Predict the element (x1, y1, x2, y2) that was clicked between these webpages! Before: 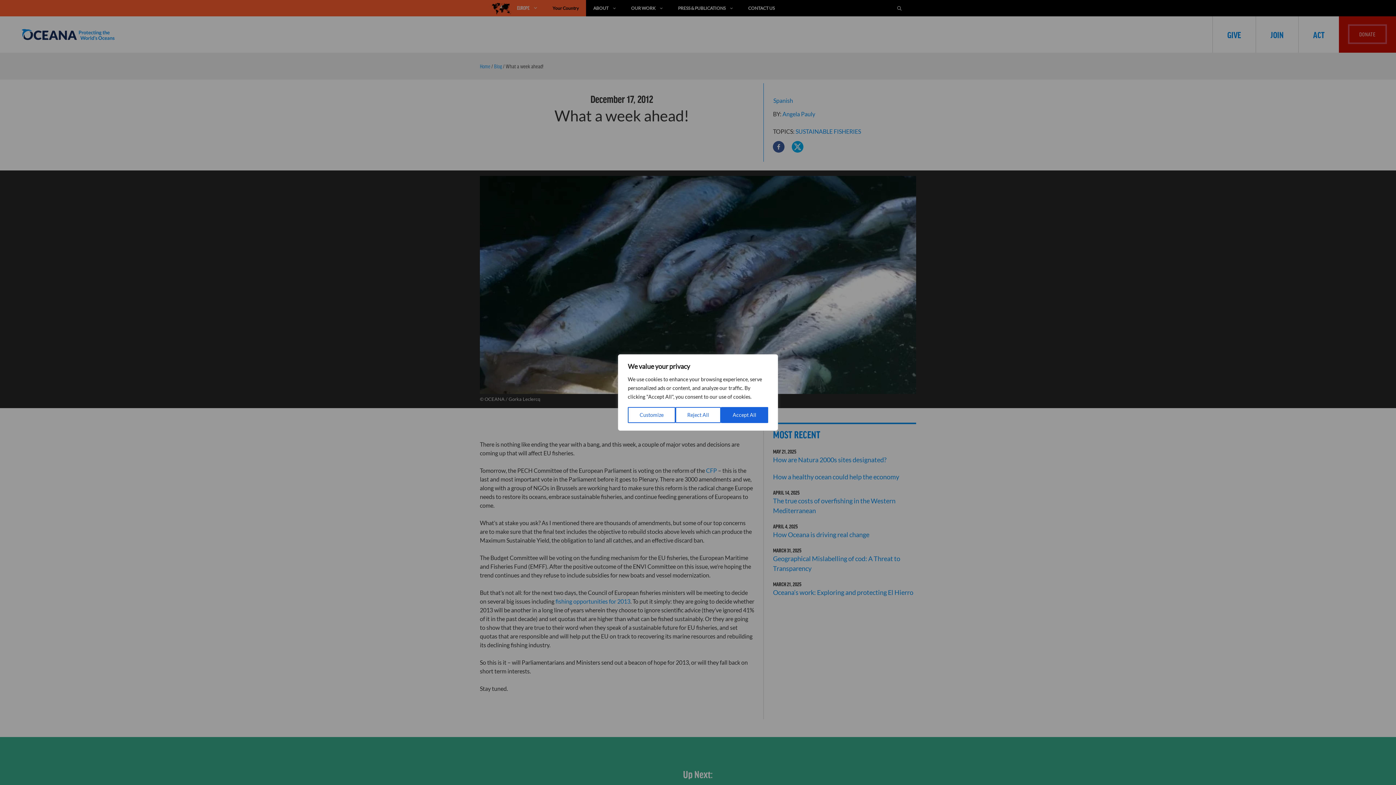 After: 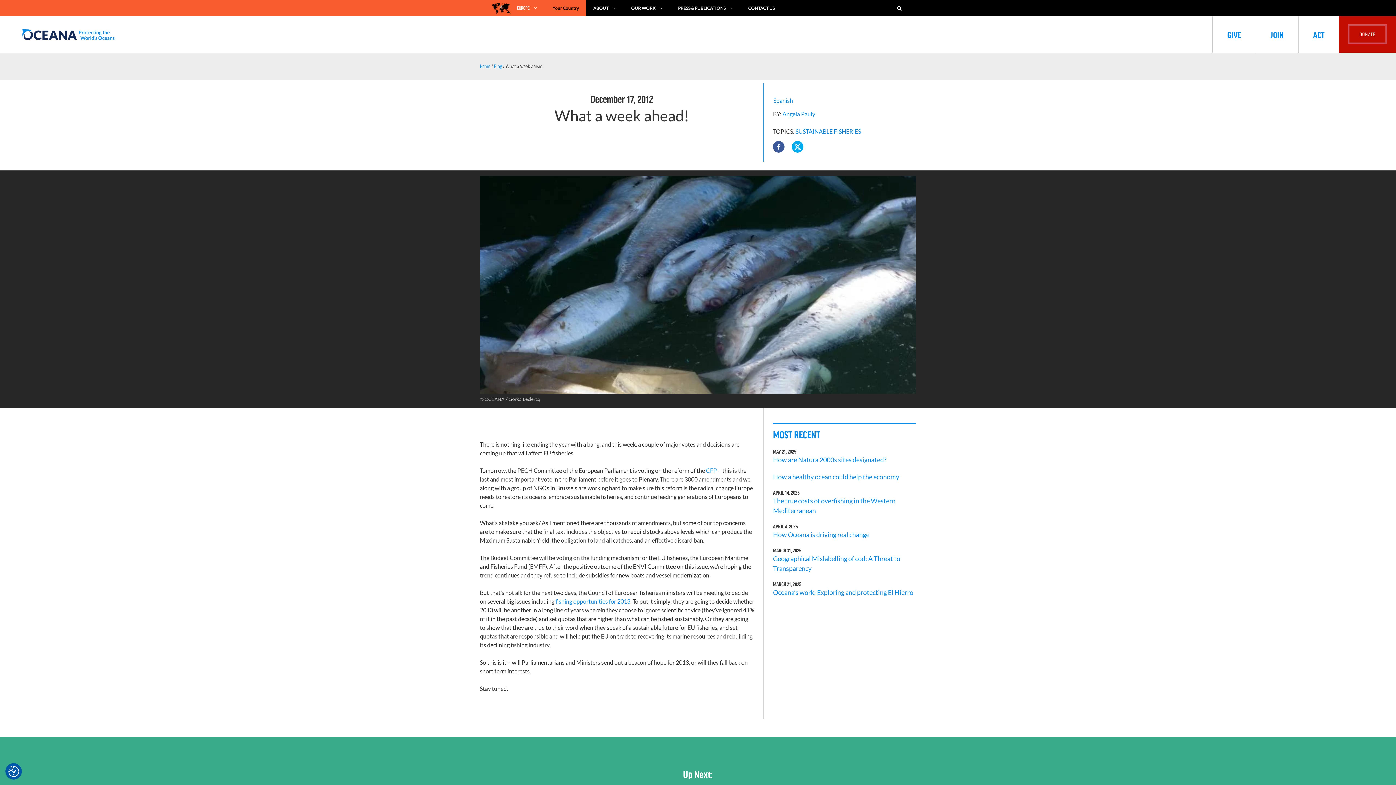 Action: bbox: (721, 407, 768, 423) label: Accept All